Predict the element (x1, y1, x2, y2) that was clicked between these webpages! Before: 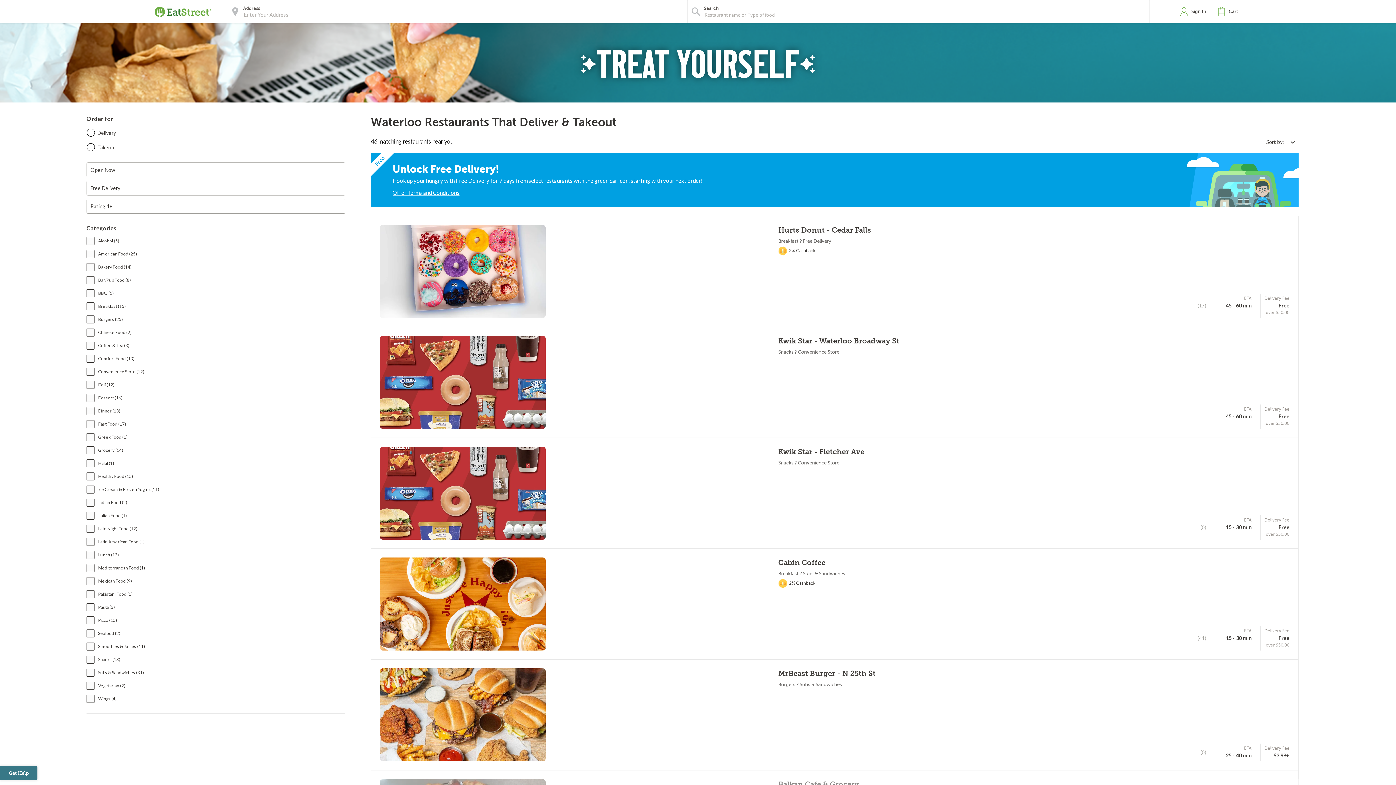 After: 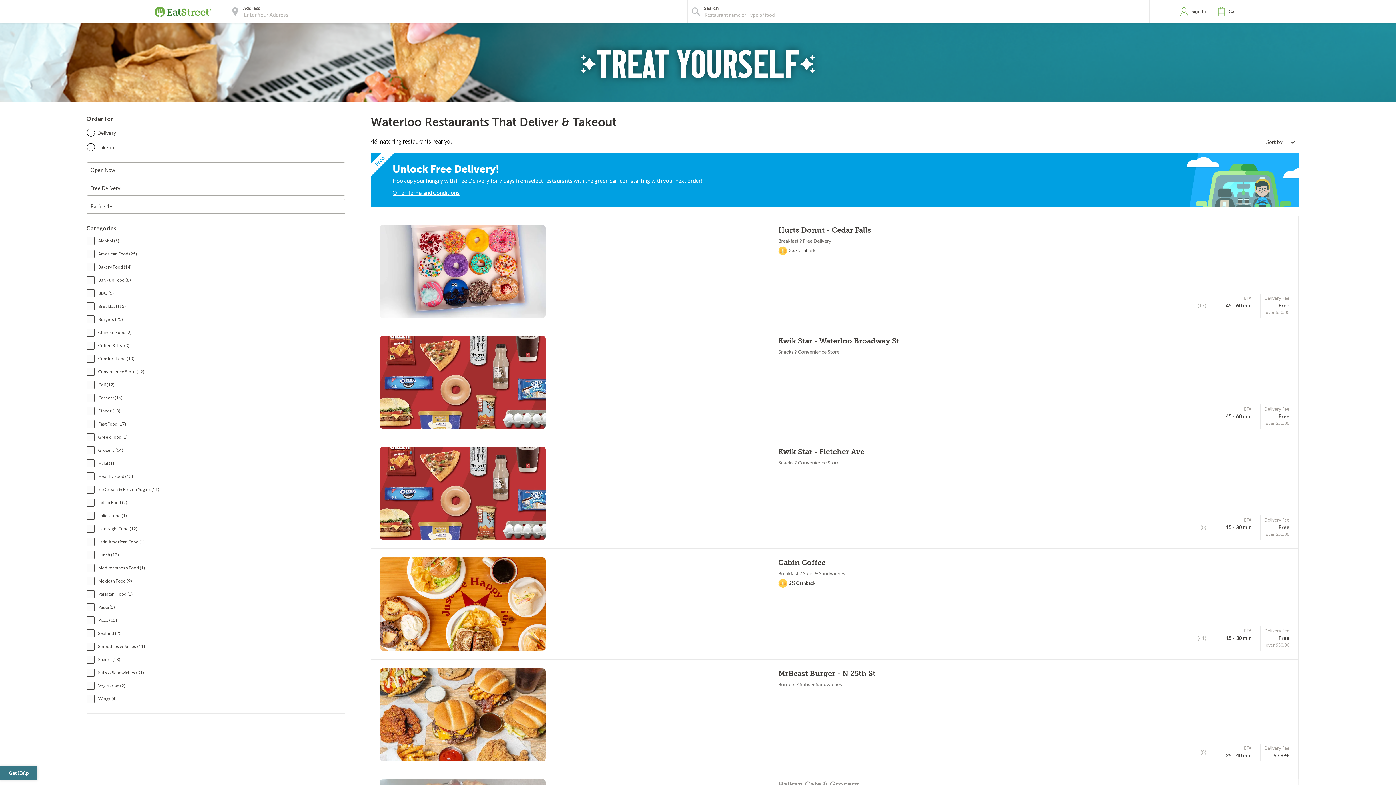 Action: label: (0) bbox: (1200, 749, 1206, 756)